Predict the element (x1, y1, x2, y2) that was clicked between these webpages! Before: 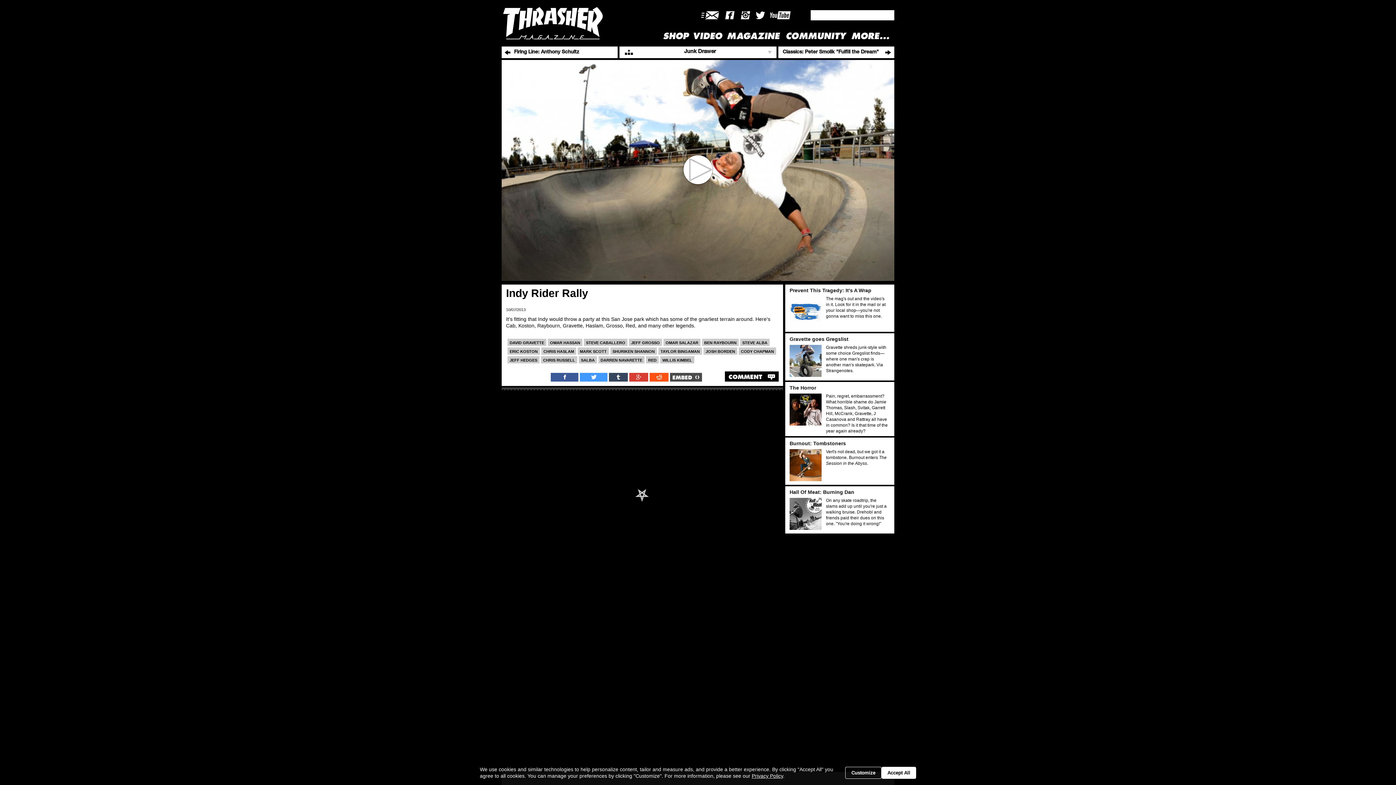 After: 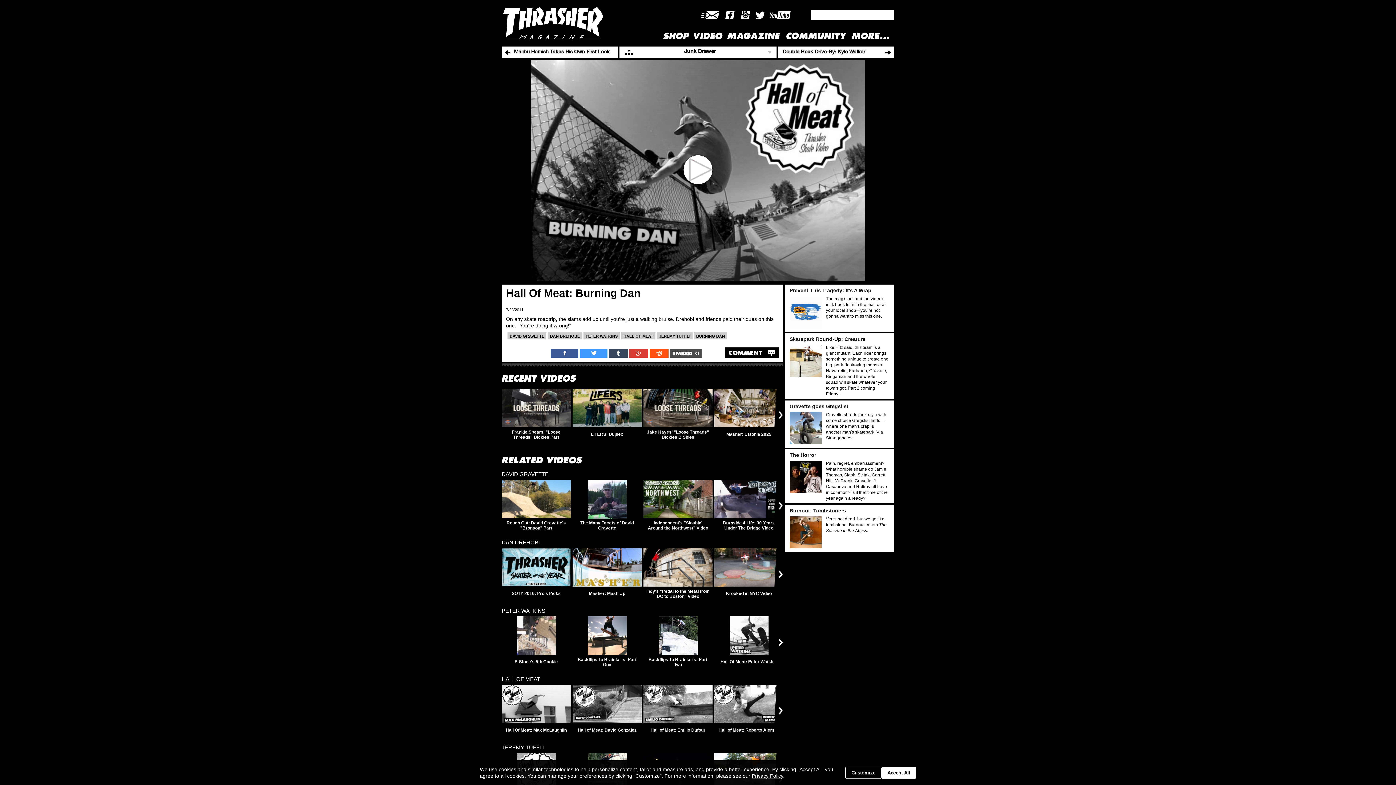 Action: bbox: (789, 530, 821, 562)